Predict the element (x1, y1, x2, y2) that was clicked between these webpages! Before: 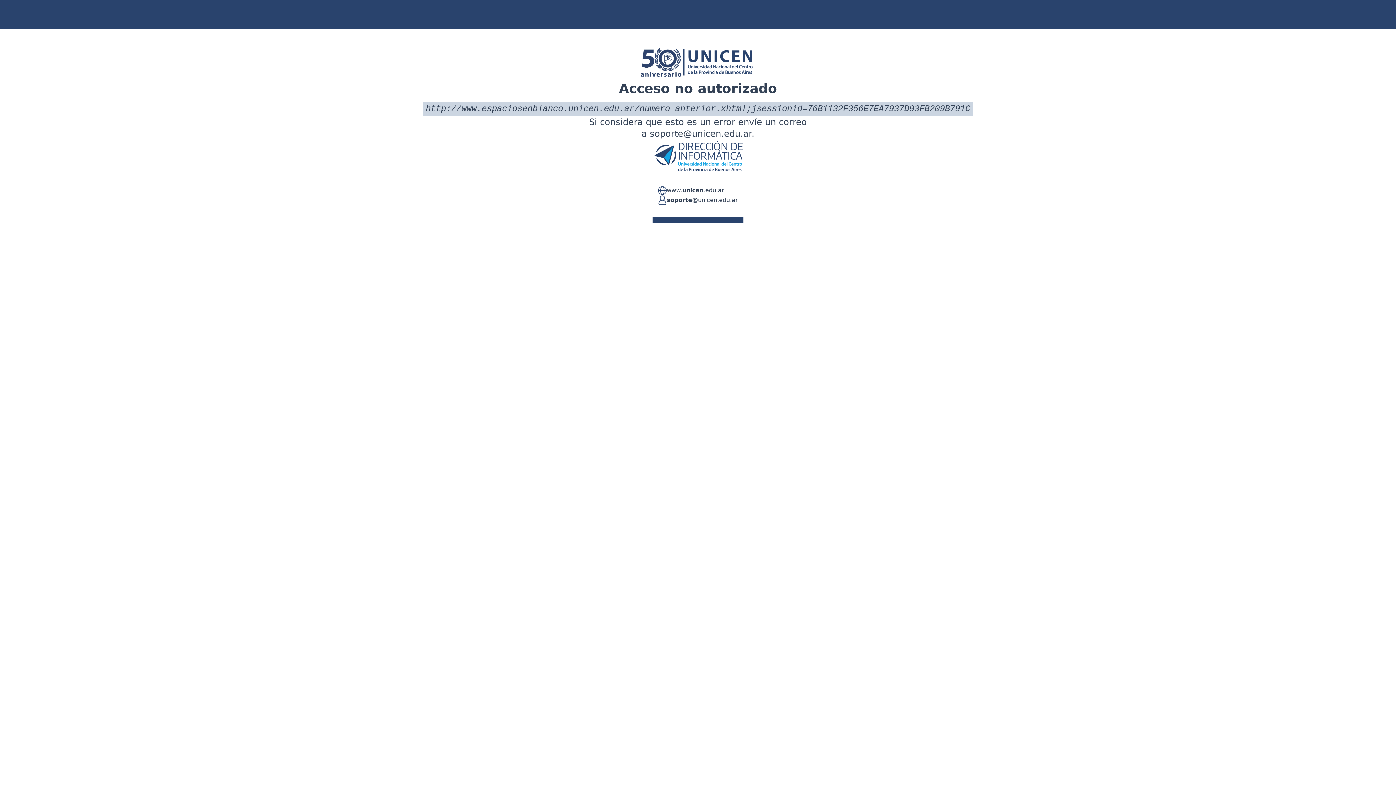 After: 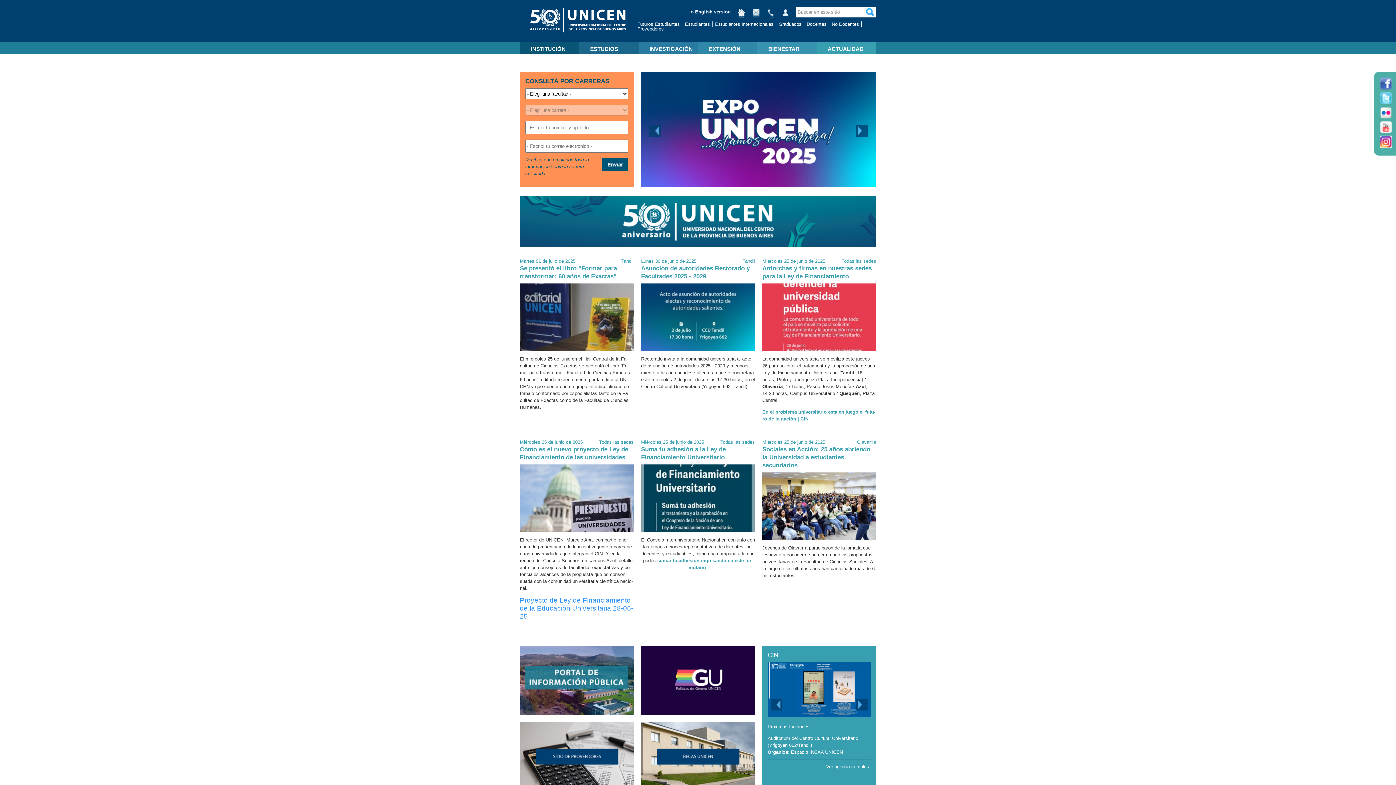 Action: bbox: (666, 186, 724, 195) label: www.unicen.edu.ar